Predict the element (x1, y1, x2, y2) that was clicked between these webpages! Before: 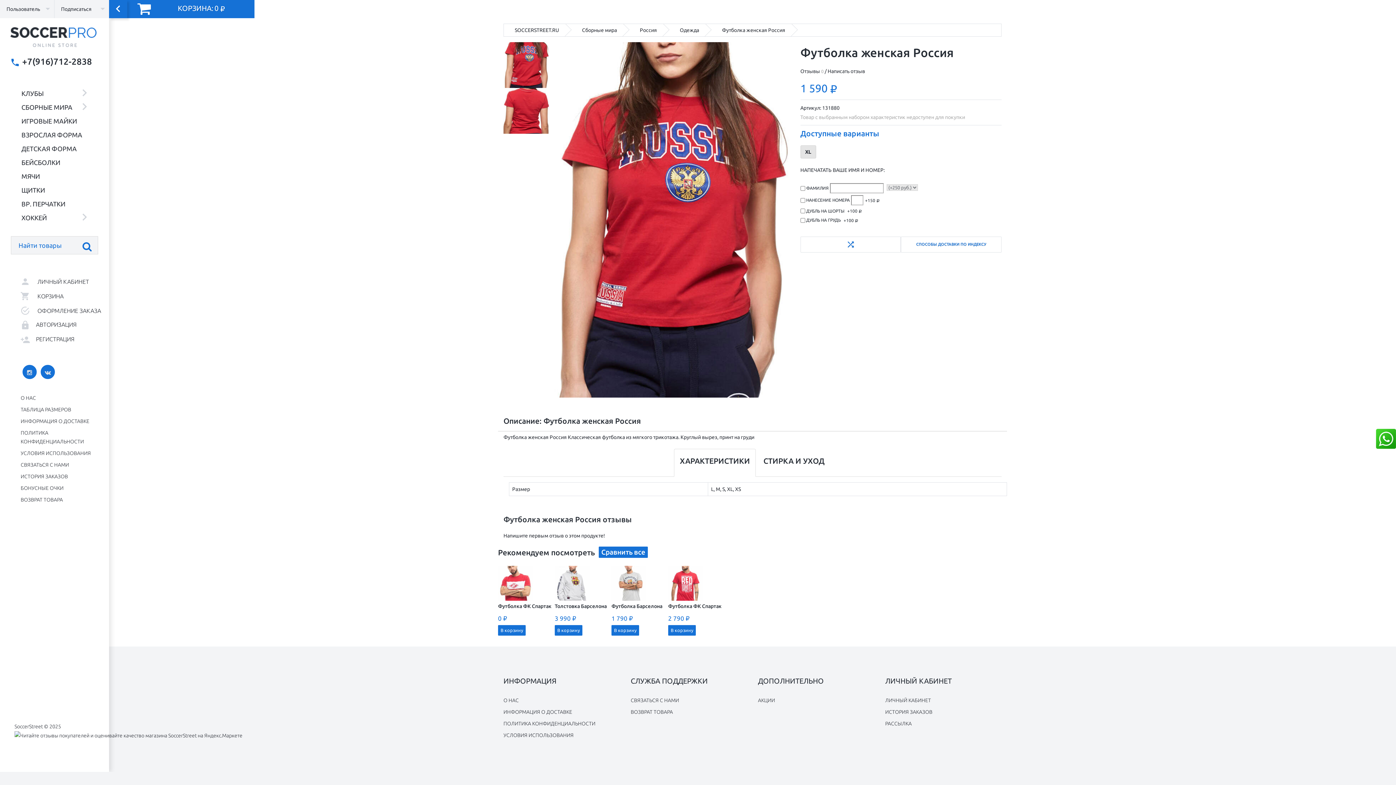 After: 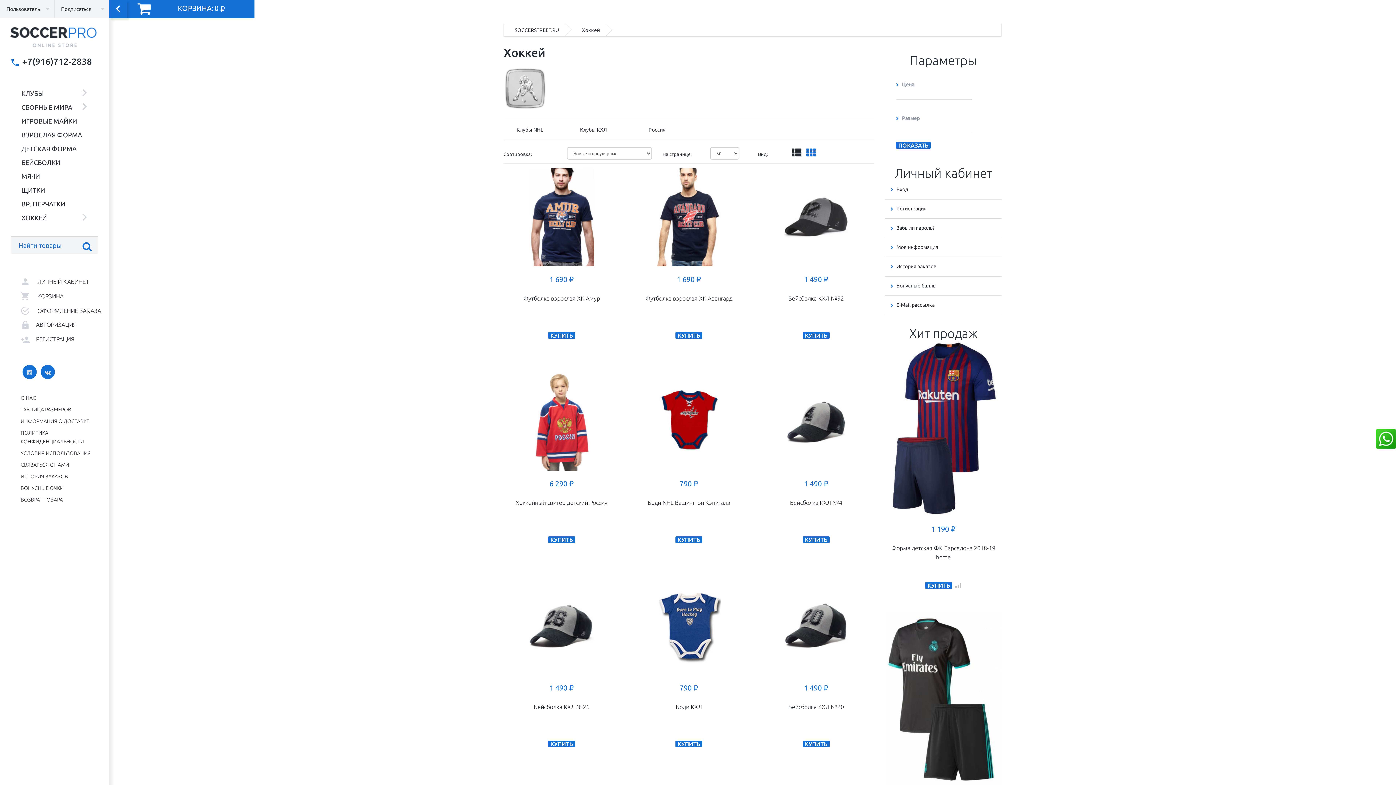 Action: label: ХОККЕЙ bbox: (0, 213, 109, 225)